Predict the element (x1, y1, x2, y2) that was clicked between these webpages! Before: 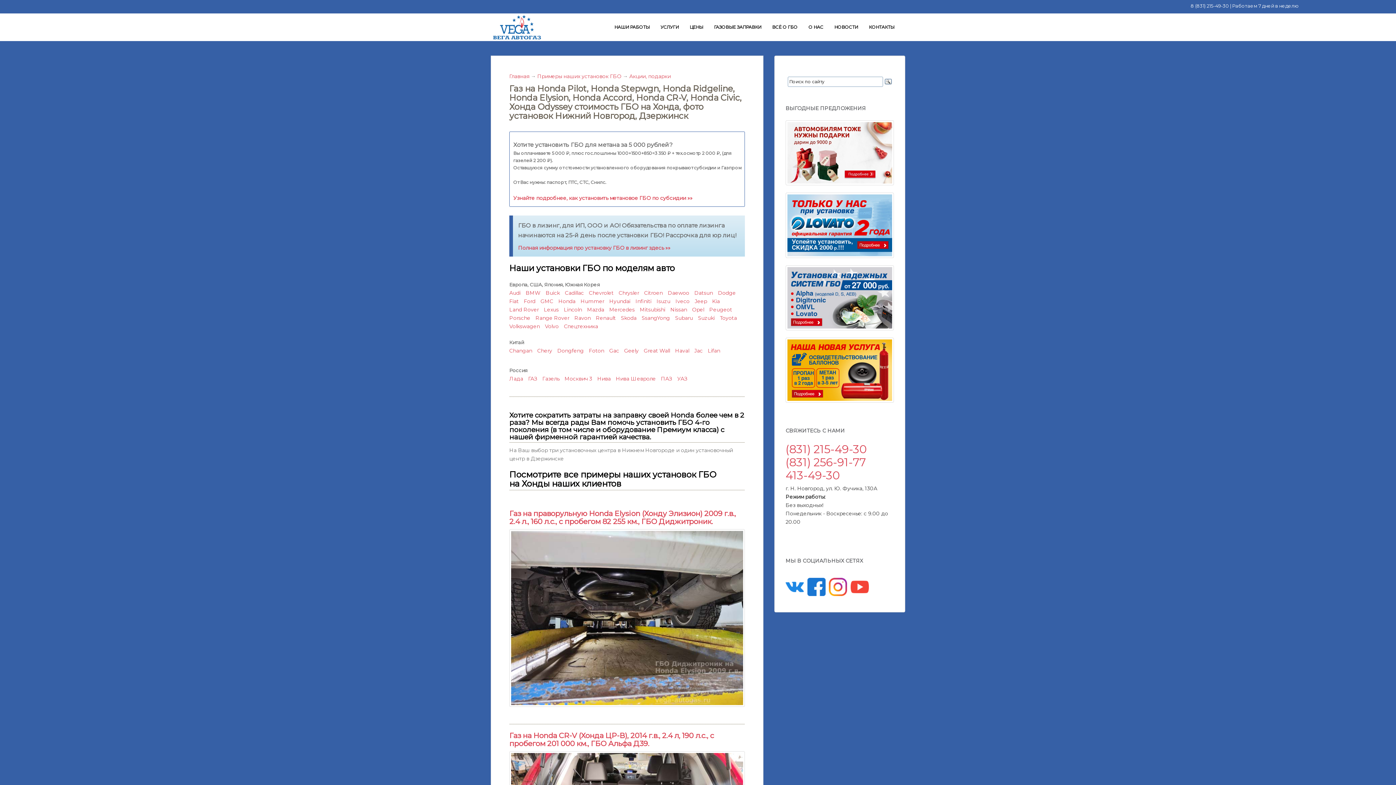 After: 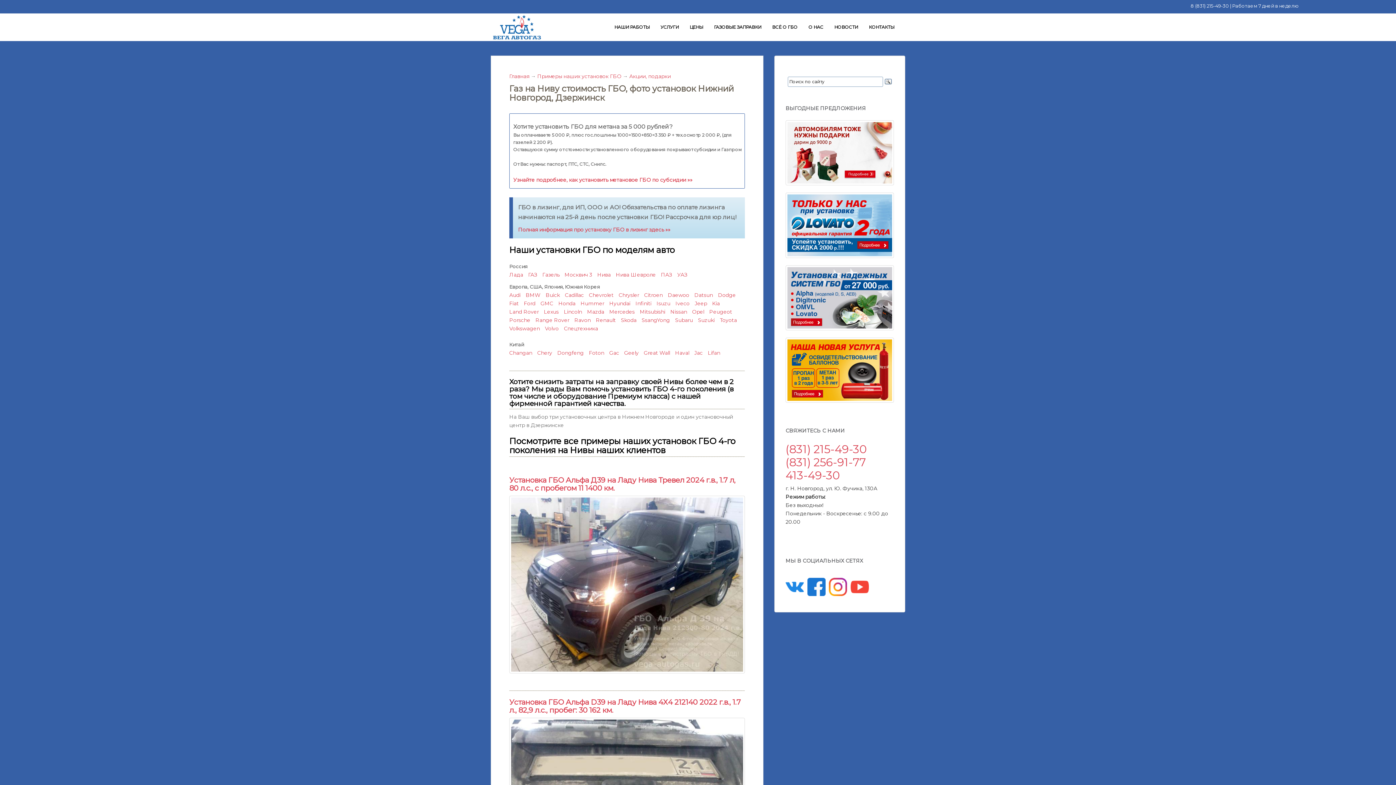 Action: bbox: (597, 374, 616, 383) label: Нива